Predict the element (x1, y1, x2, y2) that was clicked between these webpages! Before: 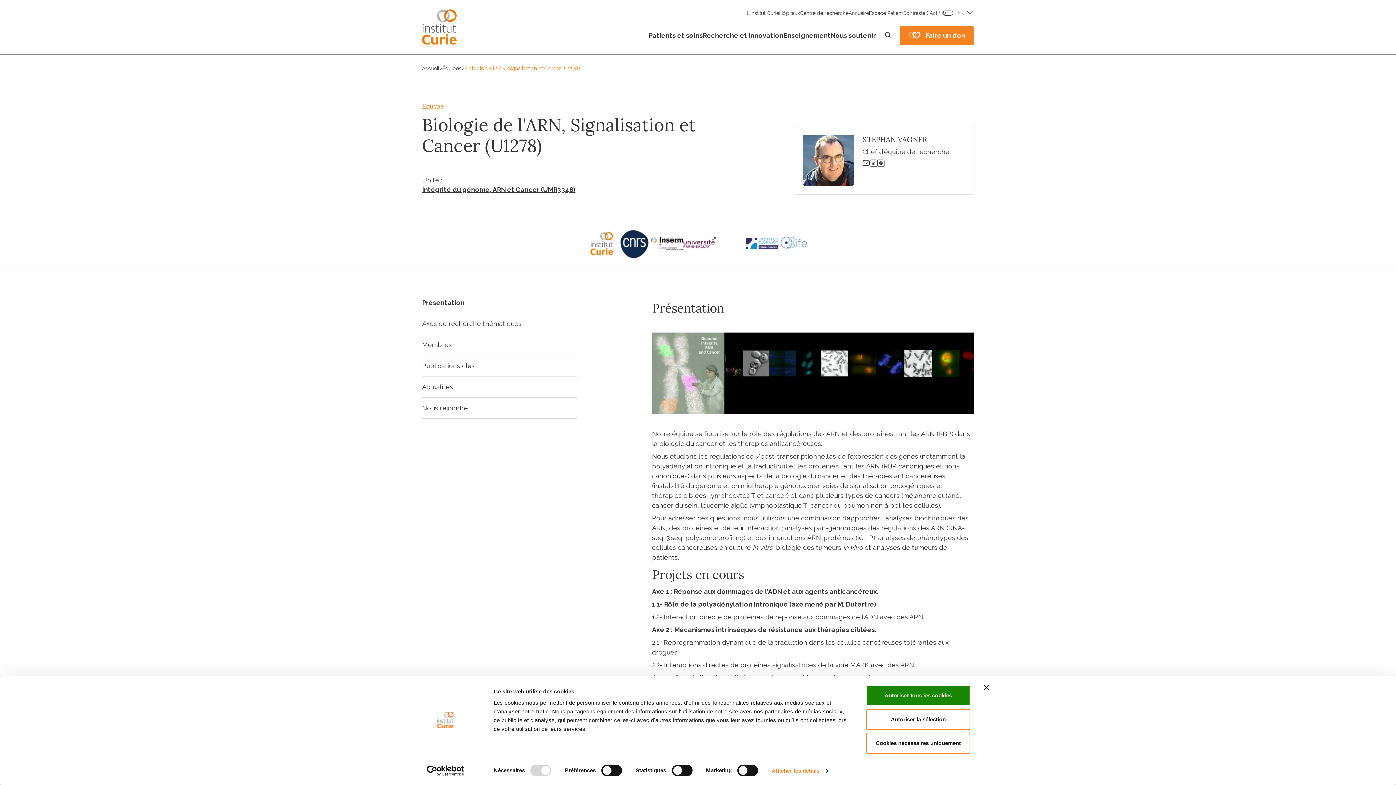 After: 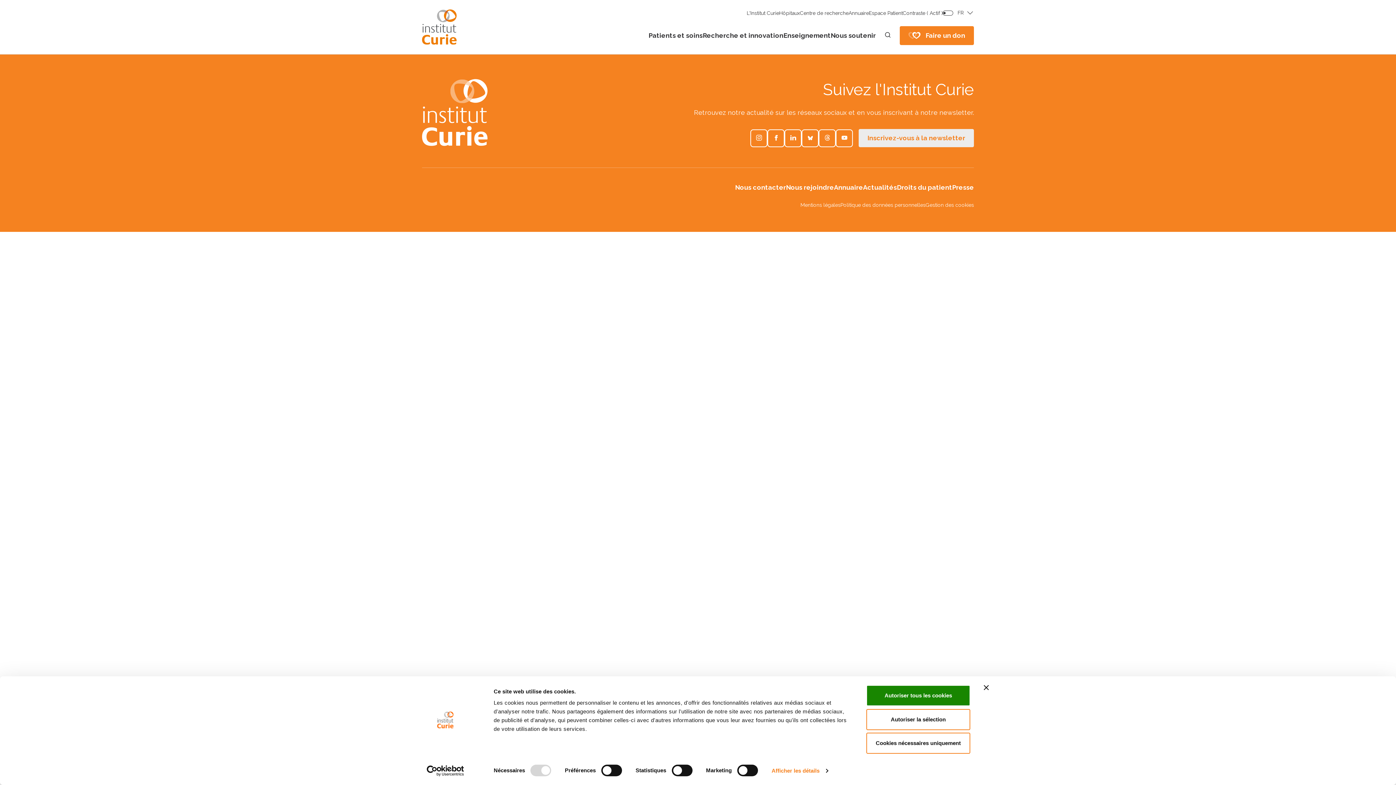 Action: label: STEPHAN VAGNER bbox: (862, 134, 927, 144)